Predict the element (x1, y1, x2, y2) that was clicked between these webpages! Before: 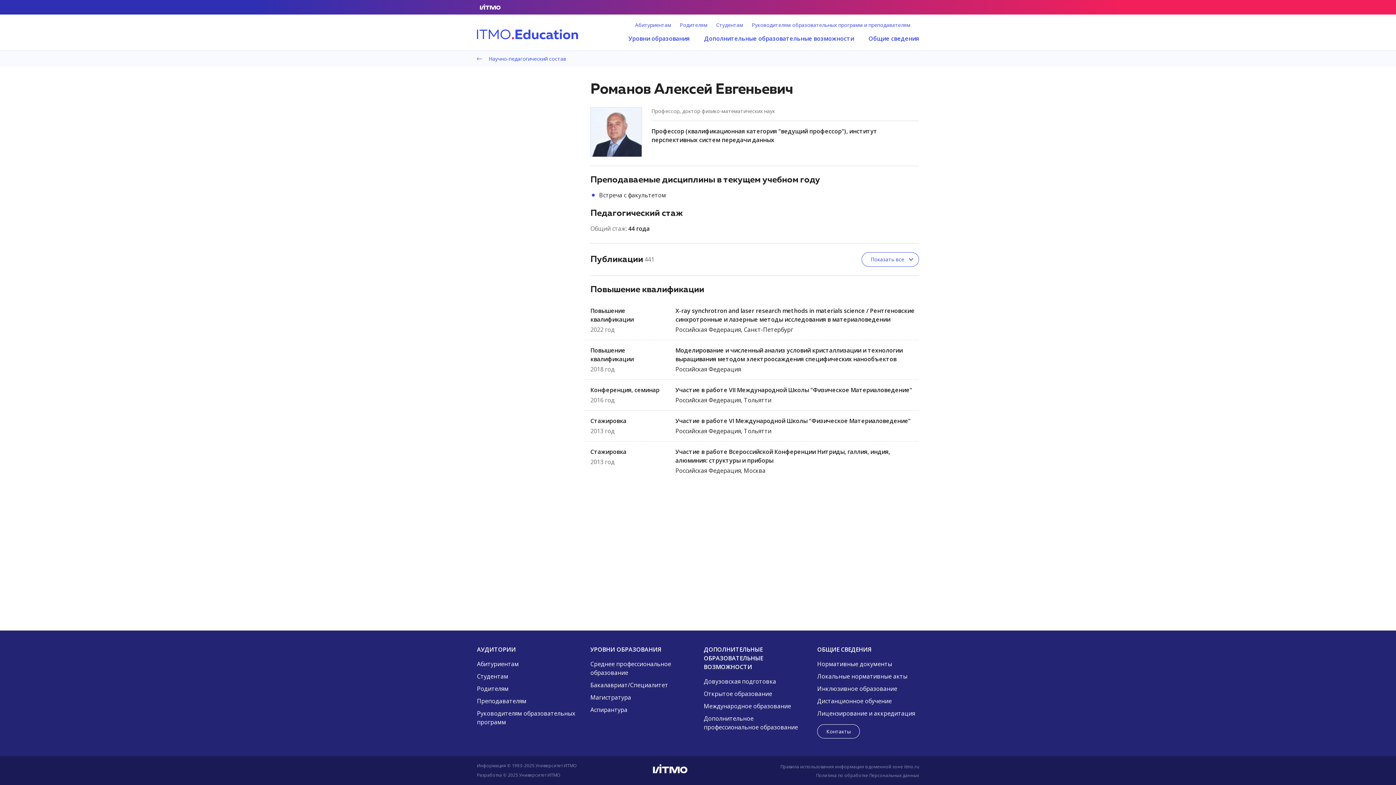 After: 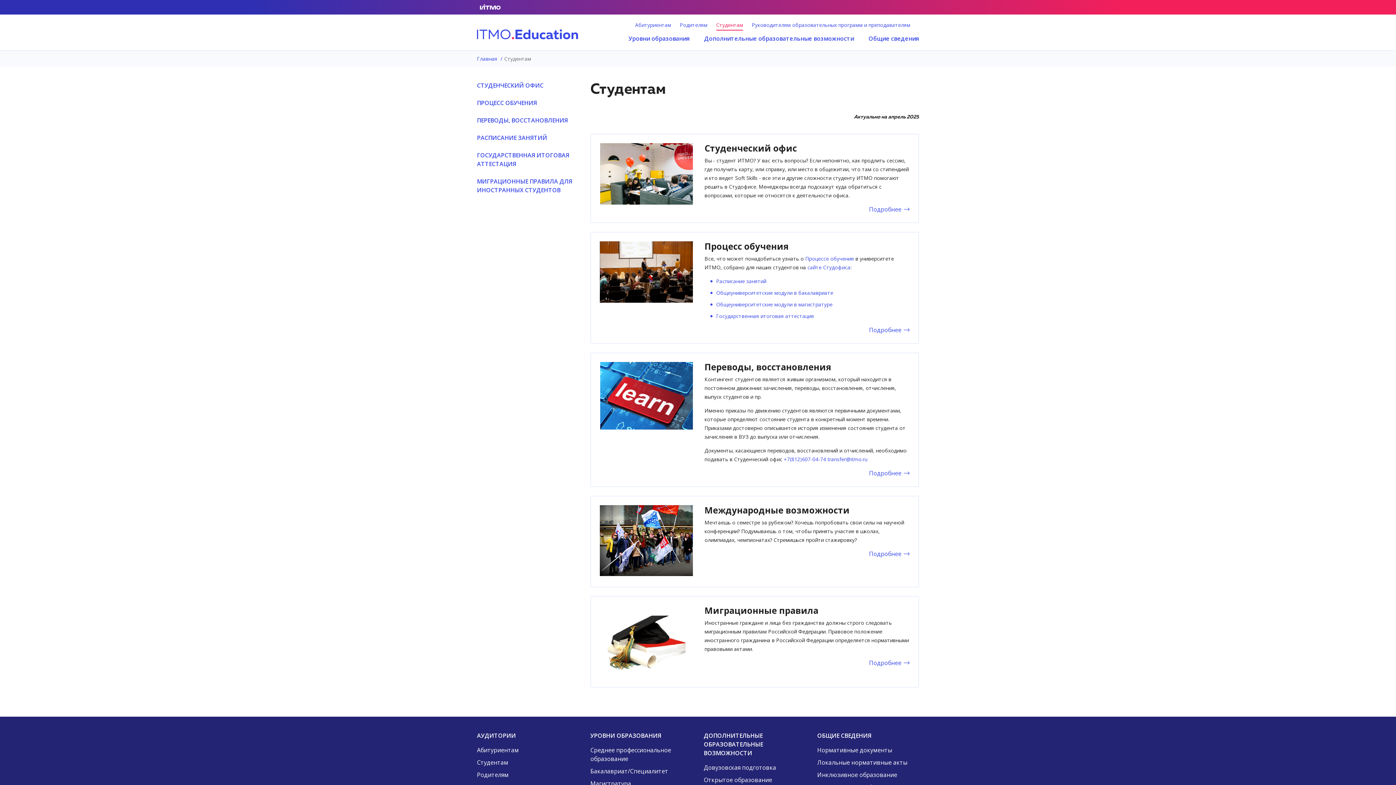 Action: label: Студентам bbox: (716, 21, 752, 34)